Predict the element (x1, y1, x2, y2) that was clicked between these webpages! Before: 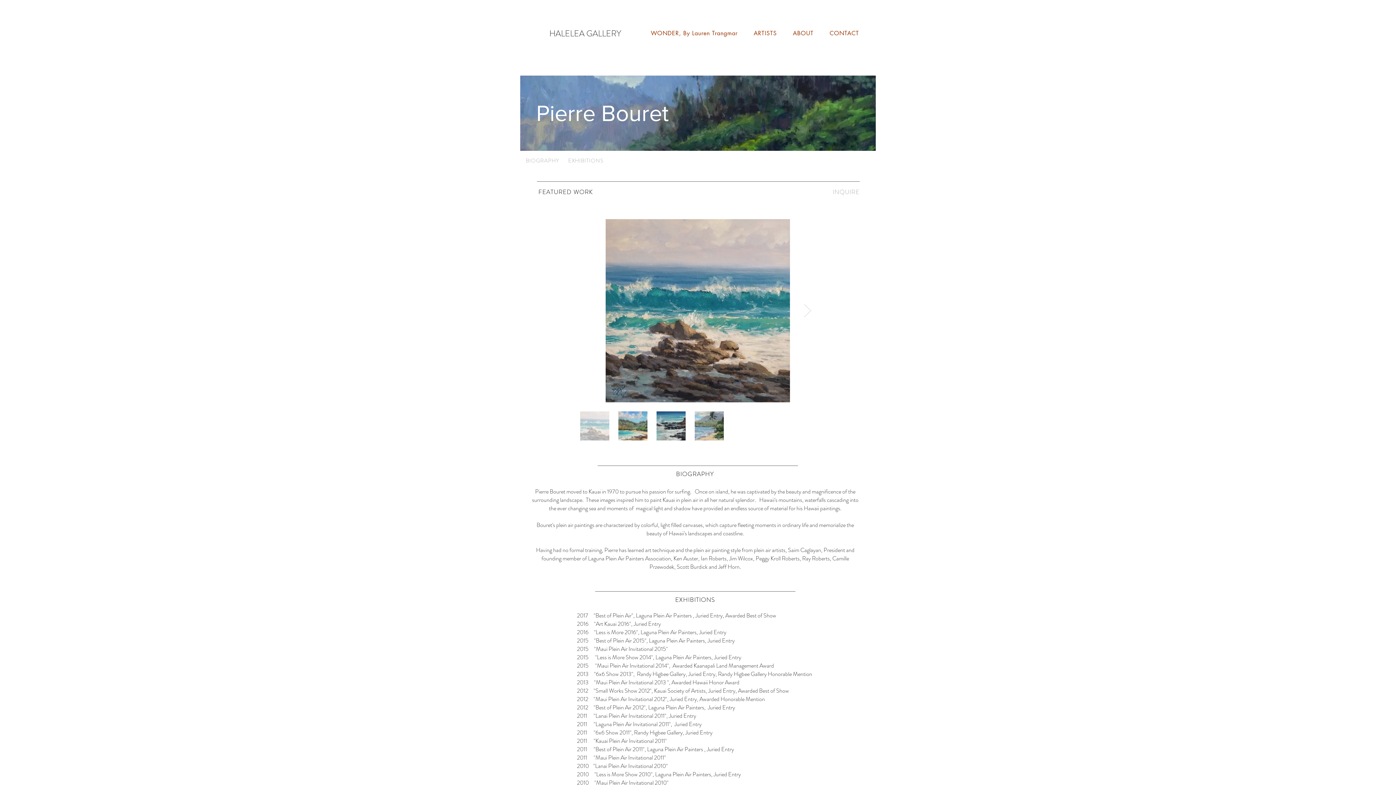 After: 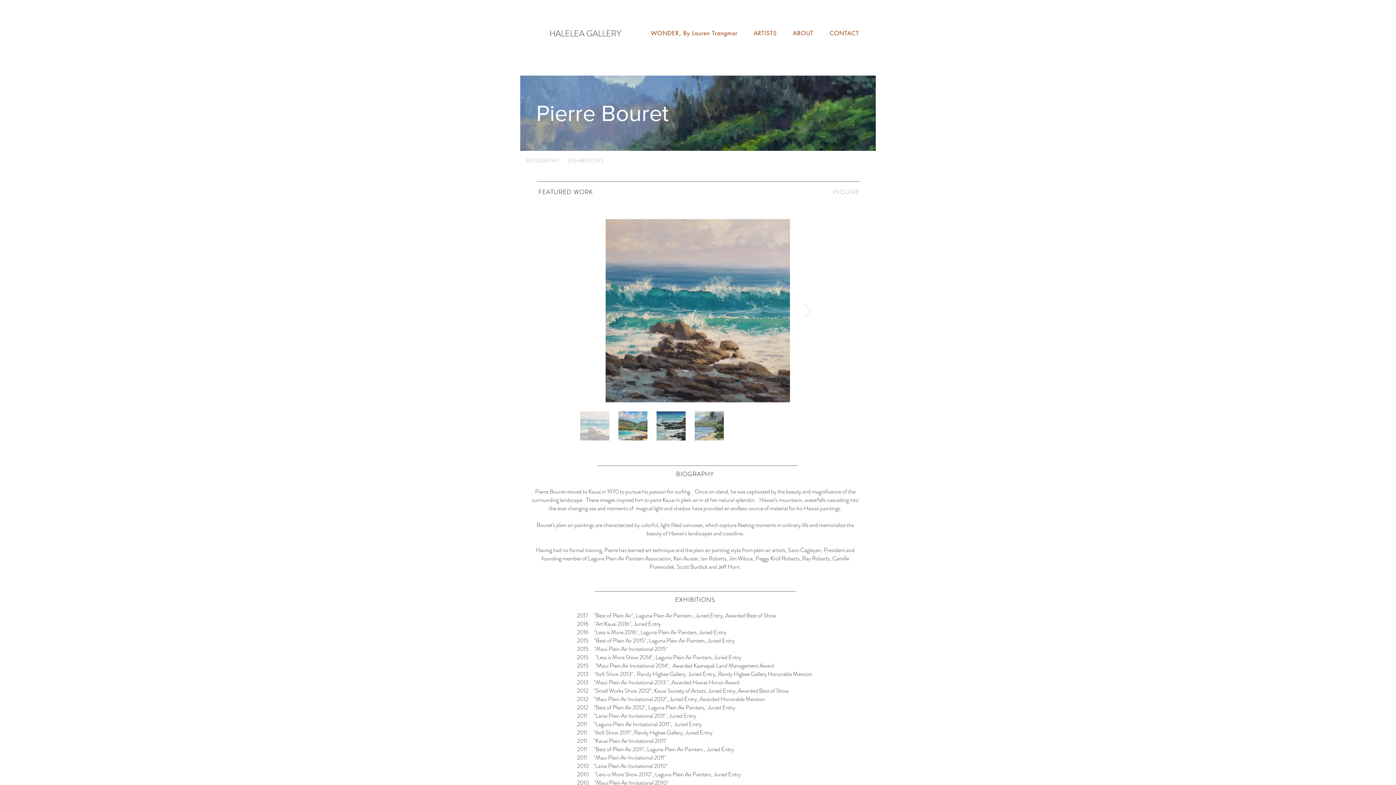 Action: label: BIOGRAPHY bbox: (525, 156, 559, 164)